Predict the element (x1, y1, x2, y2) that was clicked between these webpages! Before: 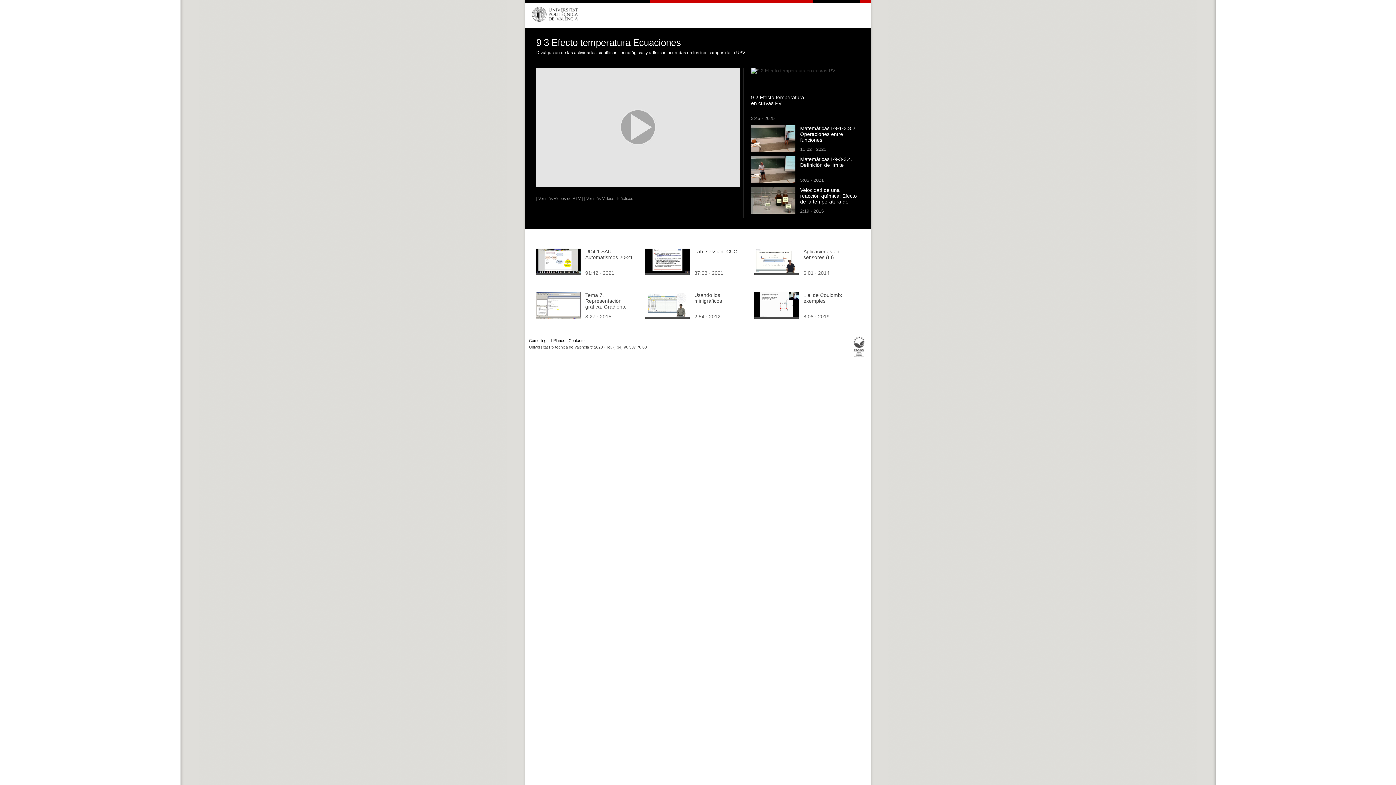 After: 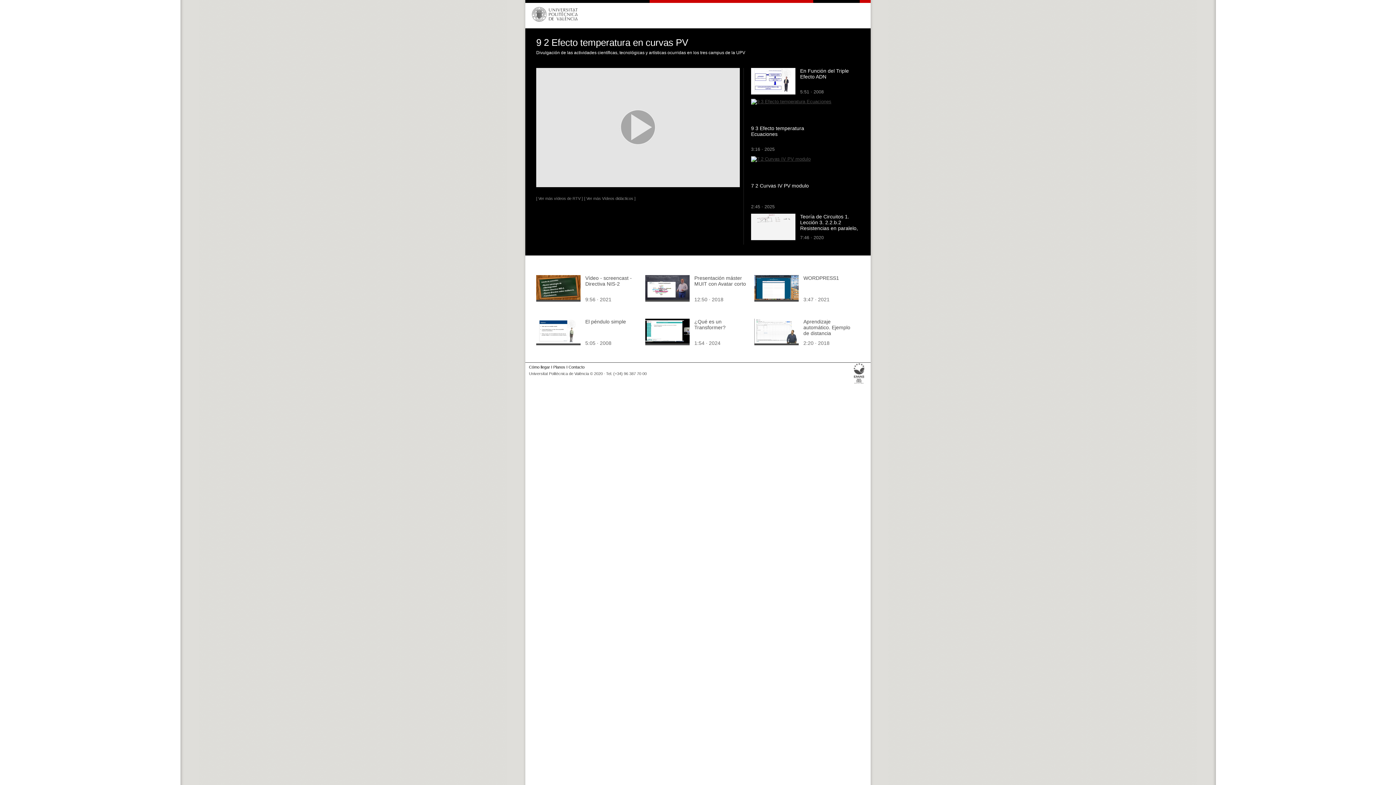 Action: bbox: (751, 94, 804, 106) label: 9 2 Efecto temperatura en curvas PV